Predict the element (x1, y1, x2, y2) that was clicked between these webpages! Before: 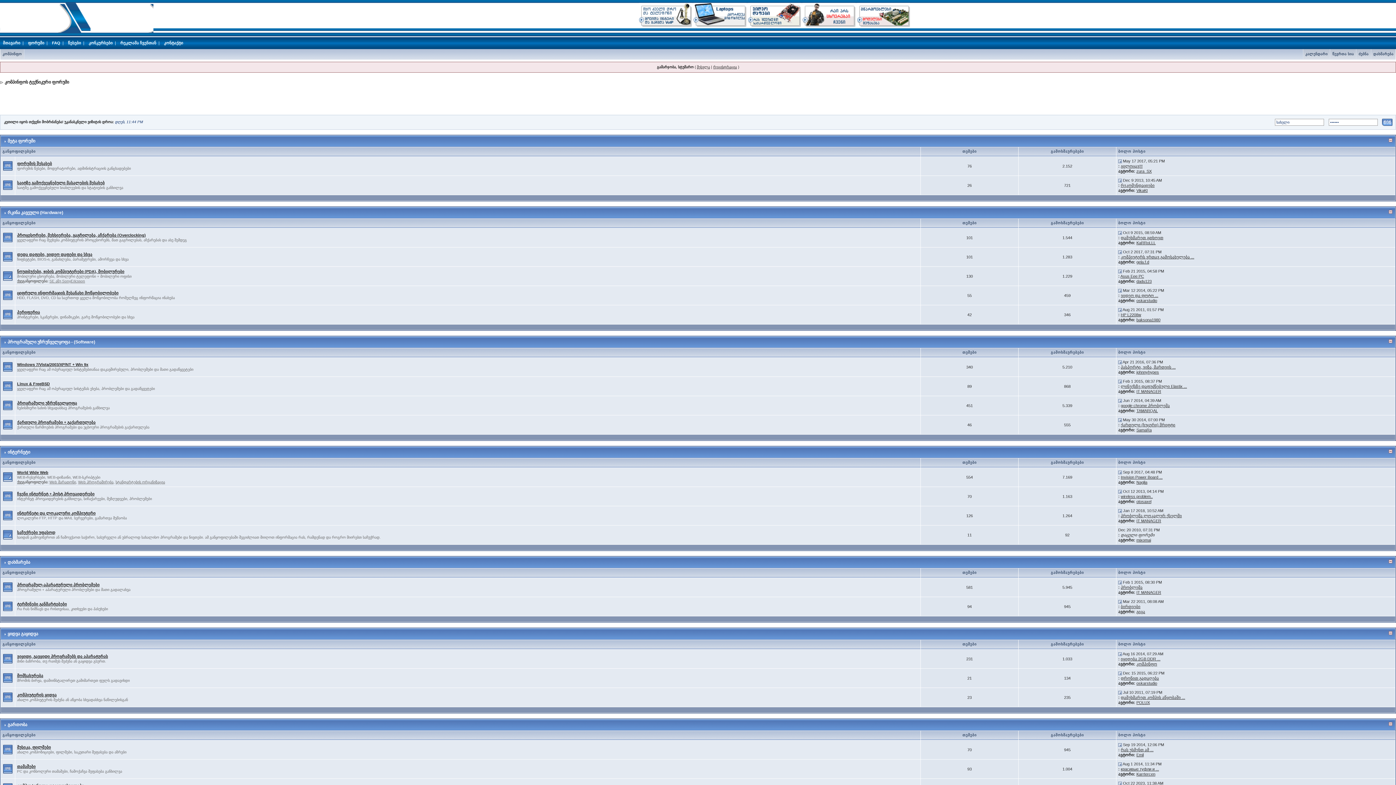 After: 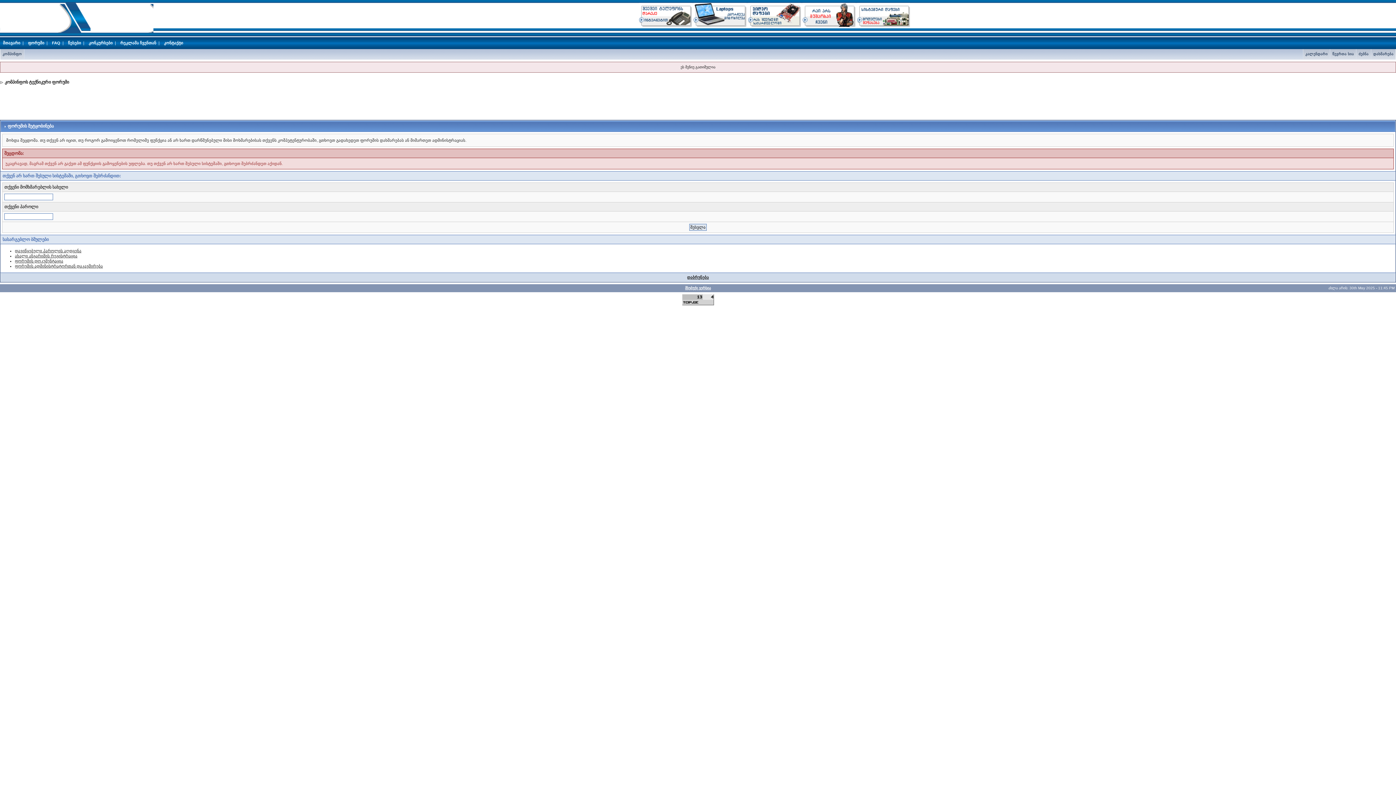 Action: bbox: (1330, 52, 1356, 56) label: წევრთა სია